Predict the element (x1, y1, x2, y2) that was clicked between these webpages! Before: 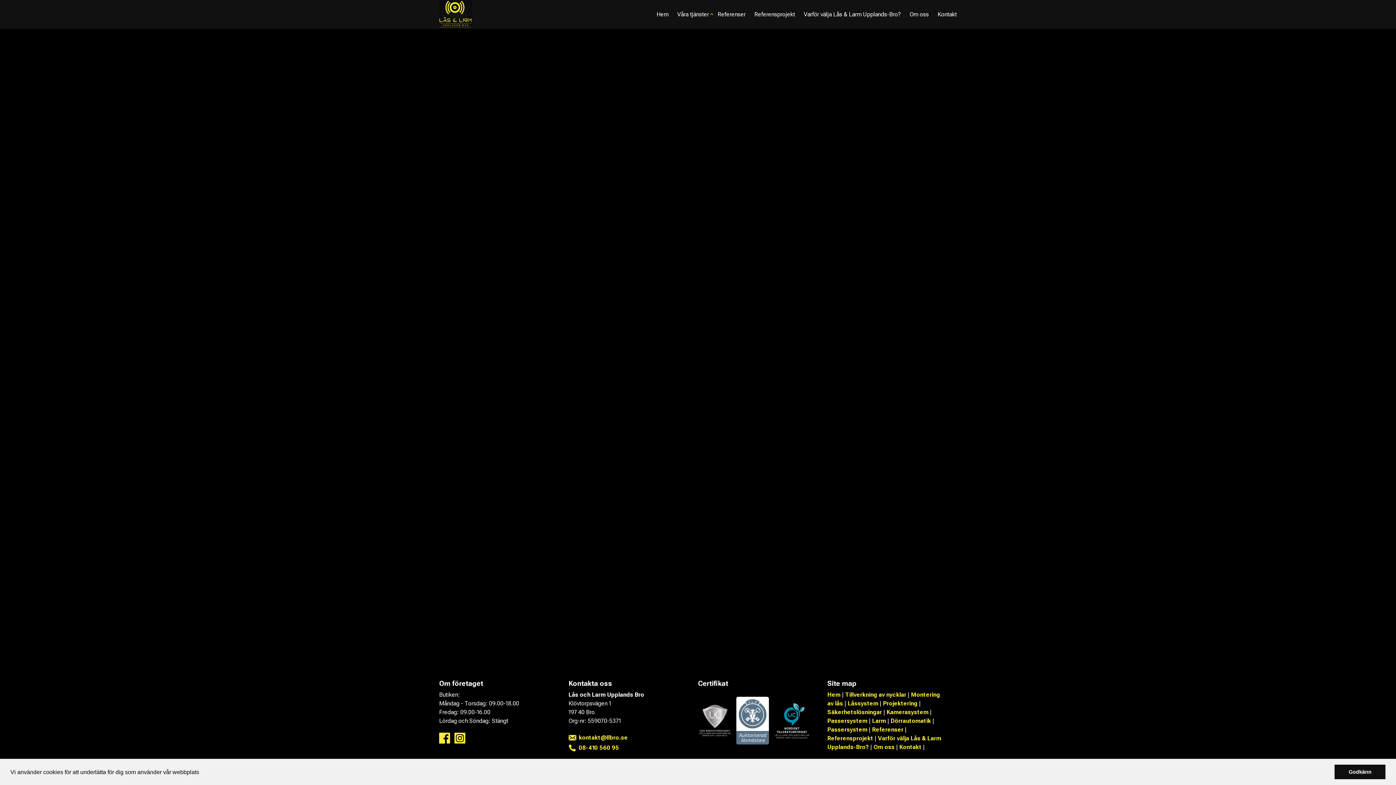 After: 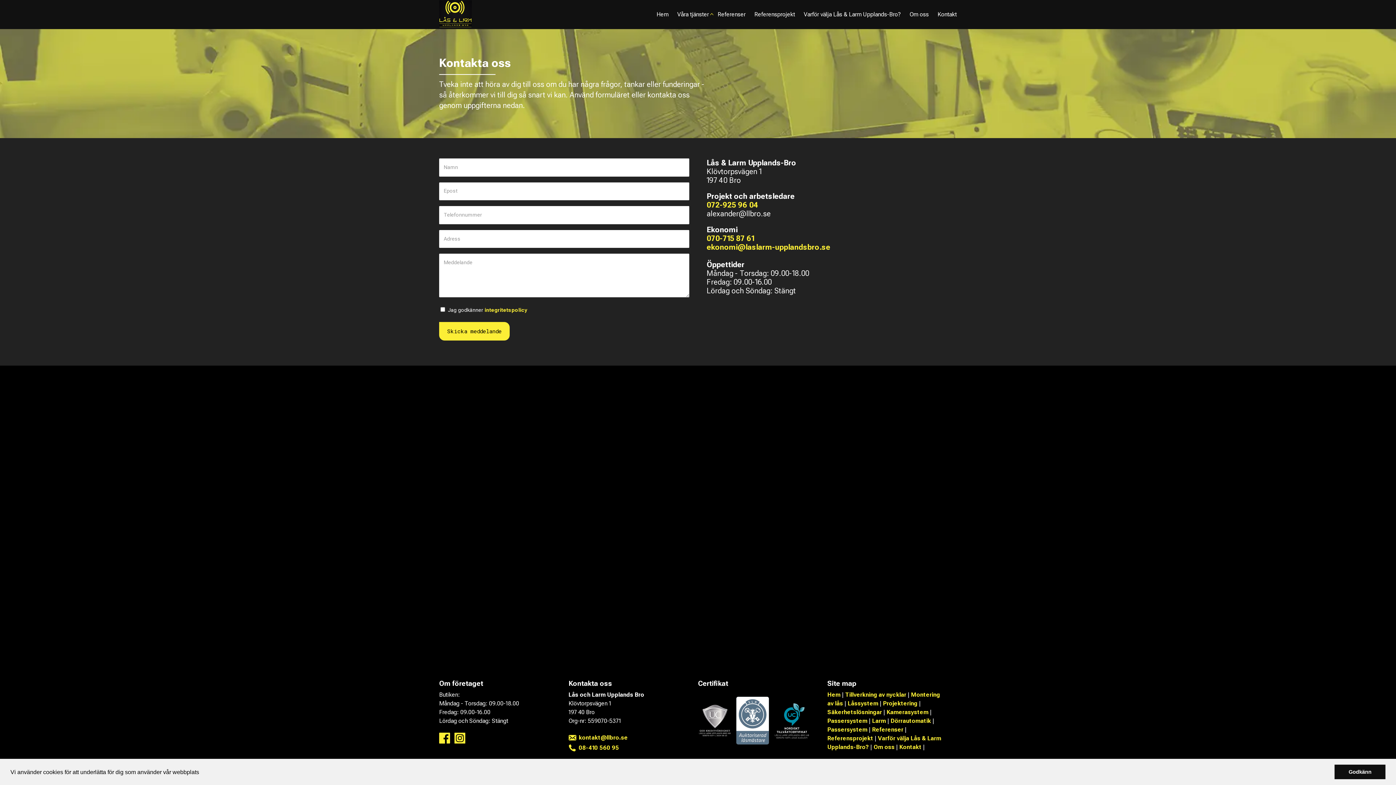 Action: bbox: (937, 10, 957, 17) label: Kontakt